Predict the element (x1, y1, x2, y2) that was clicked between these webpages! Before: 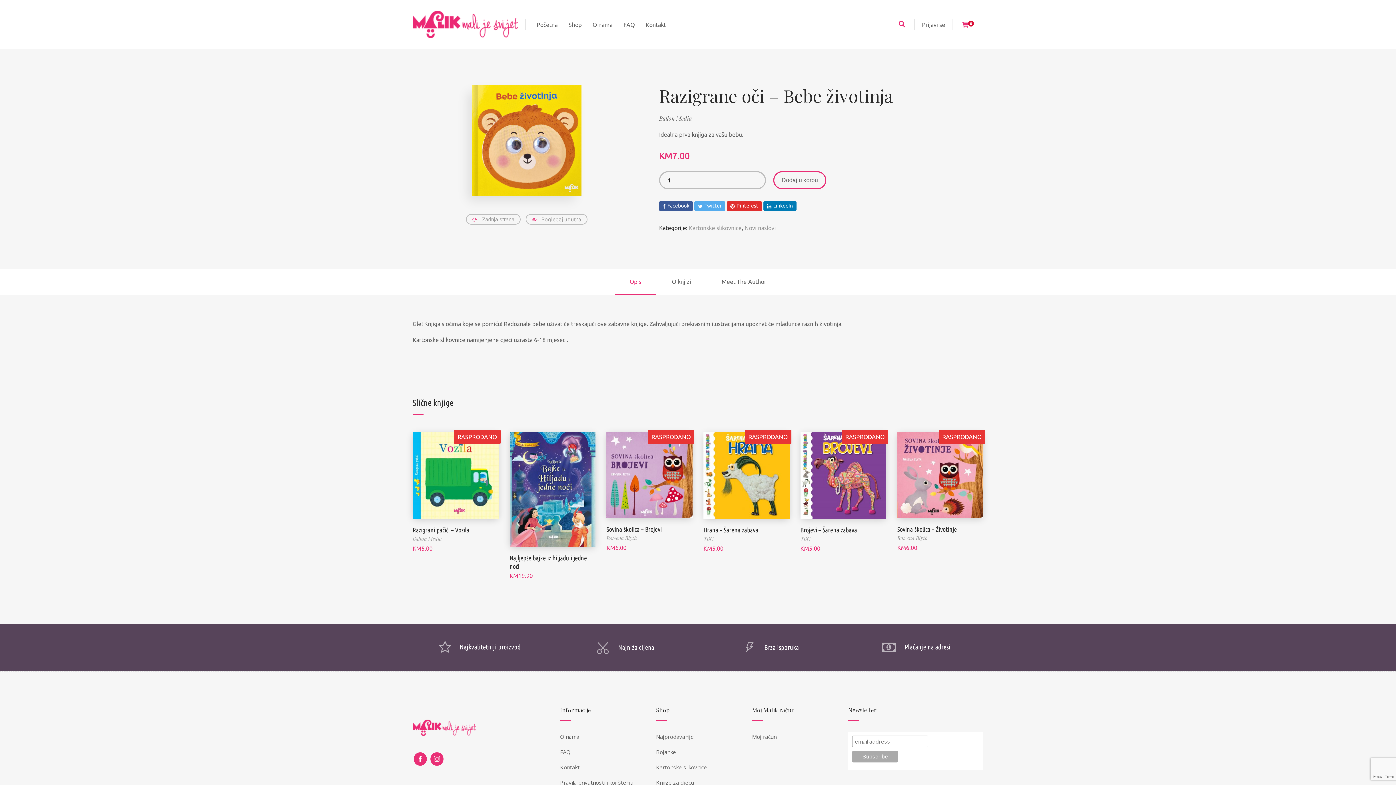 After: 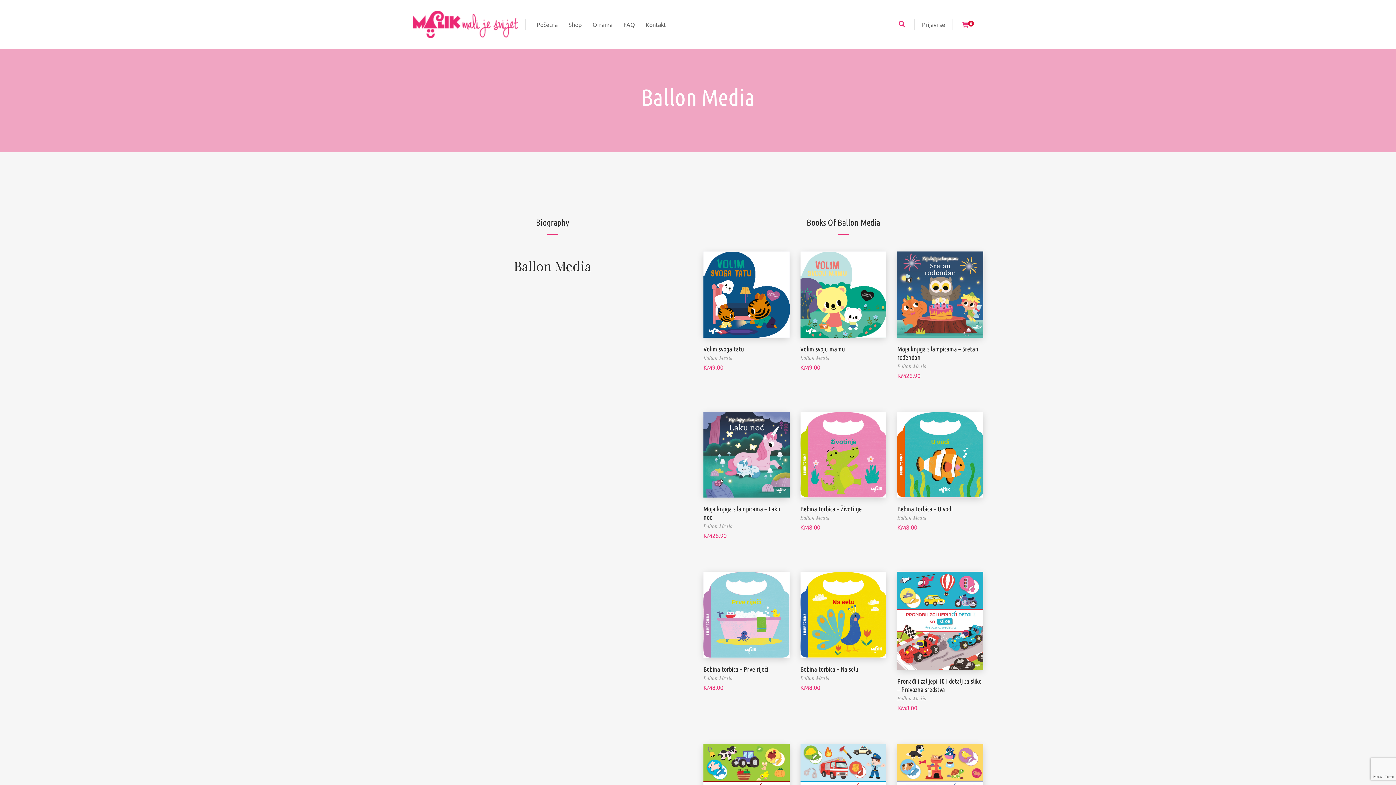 Action: bbox: (412, 535, 441, 542) label: Ballon Media